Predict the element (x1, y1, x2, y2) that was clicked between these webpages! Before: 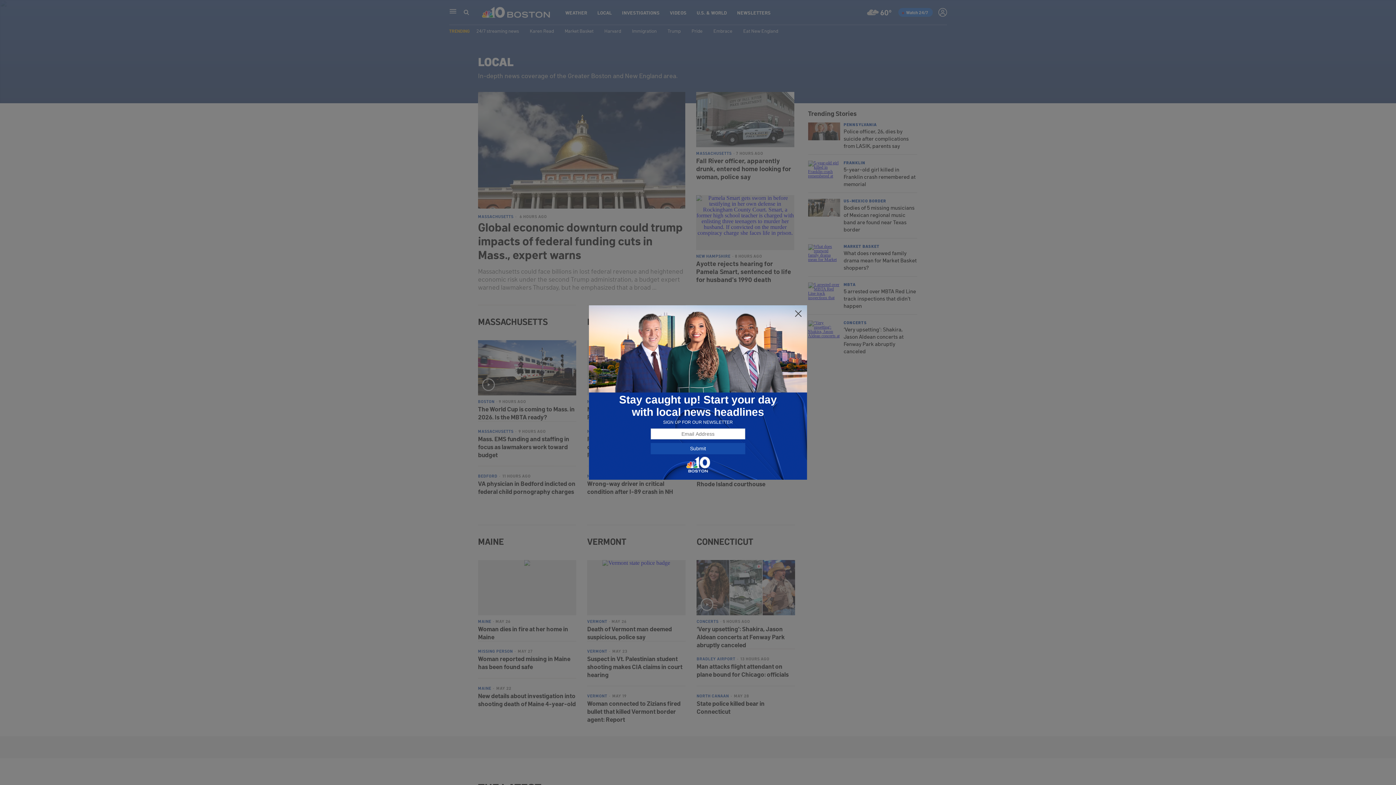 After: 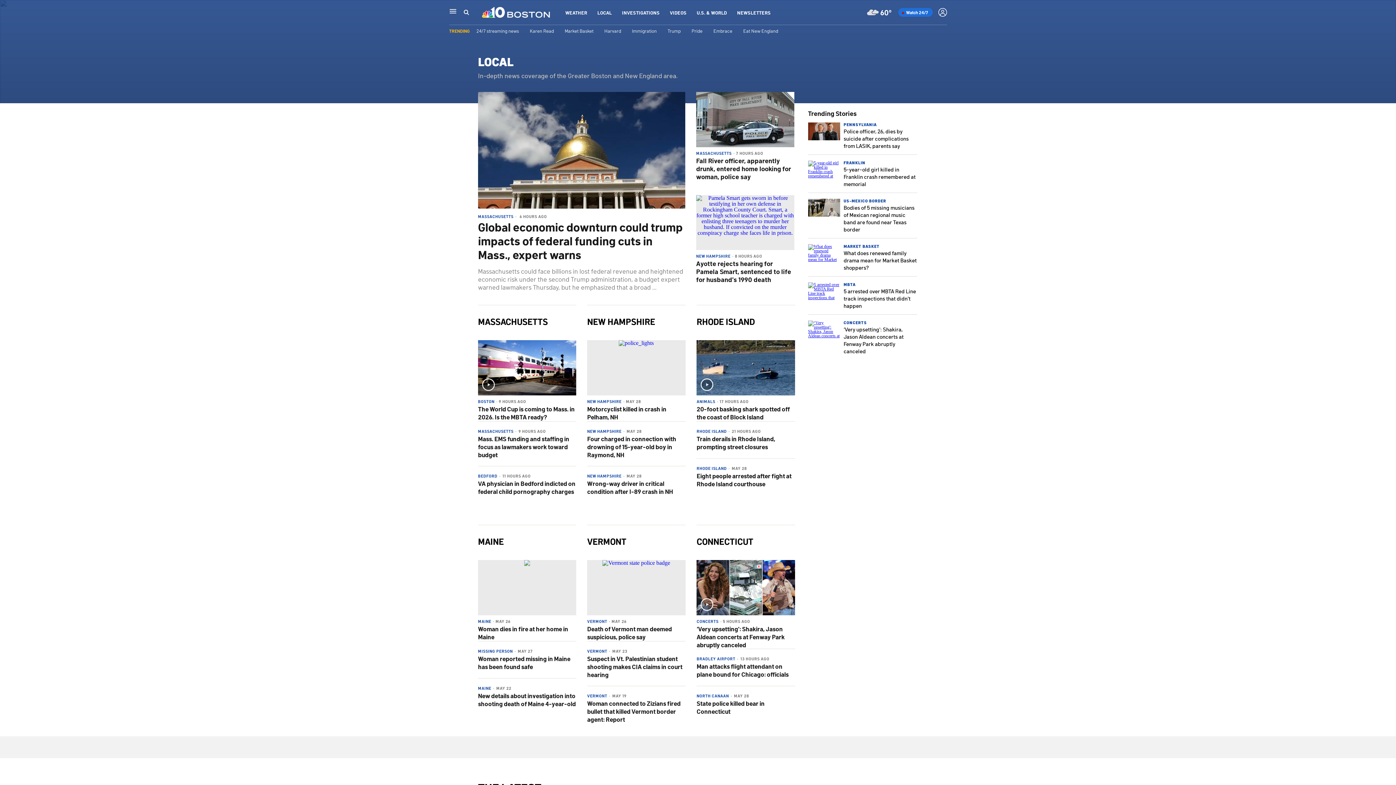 Action: bbox: (794, 309, 802, 318)